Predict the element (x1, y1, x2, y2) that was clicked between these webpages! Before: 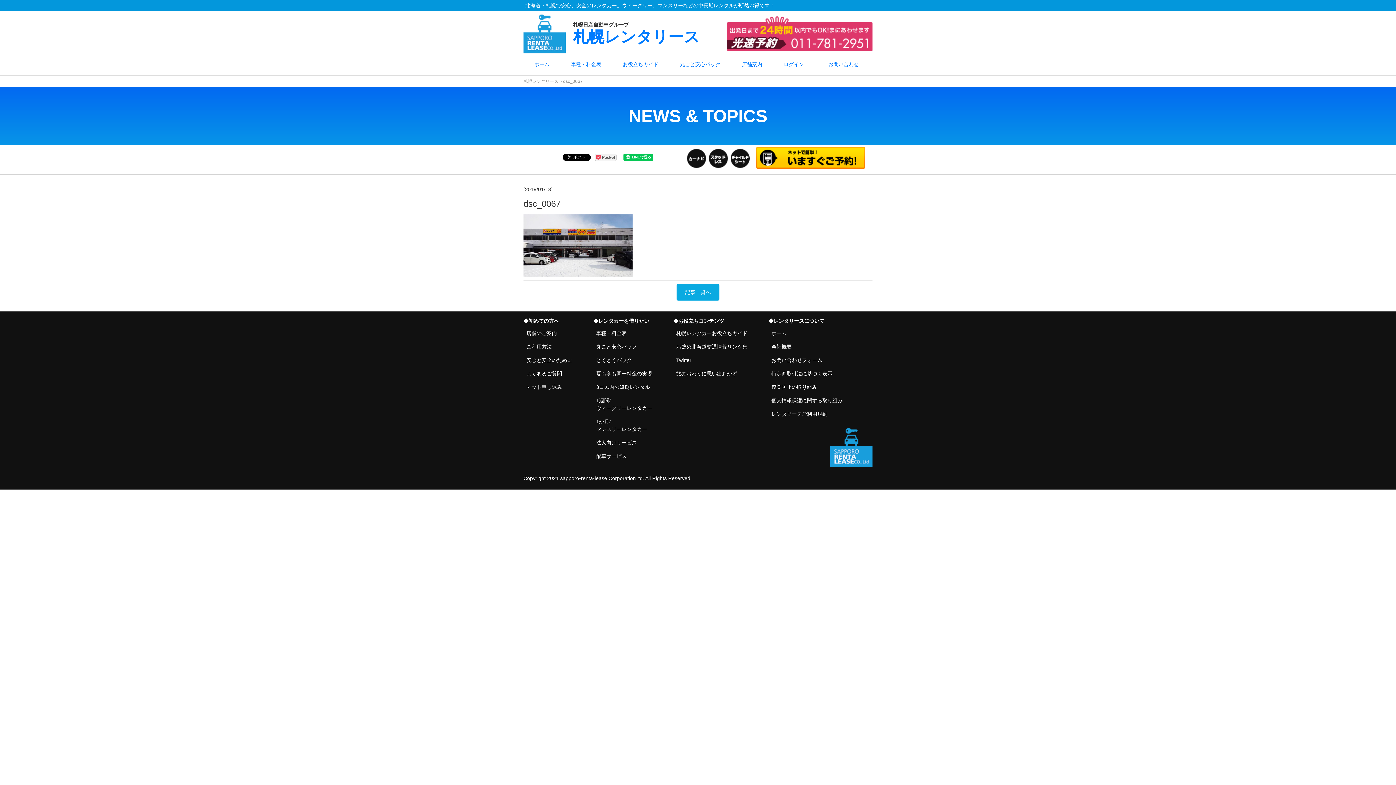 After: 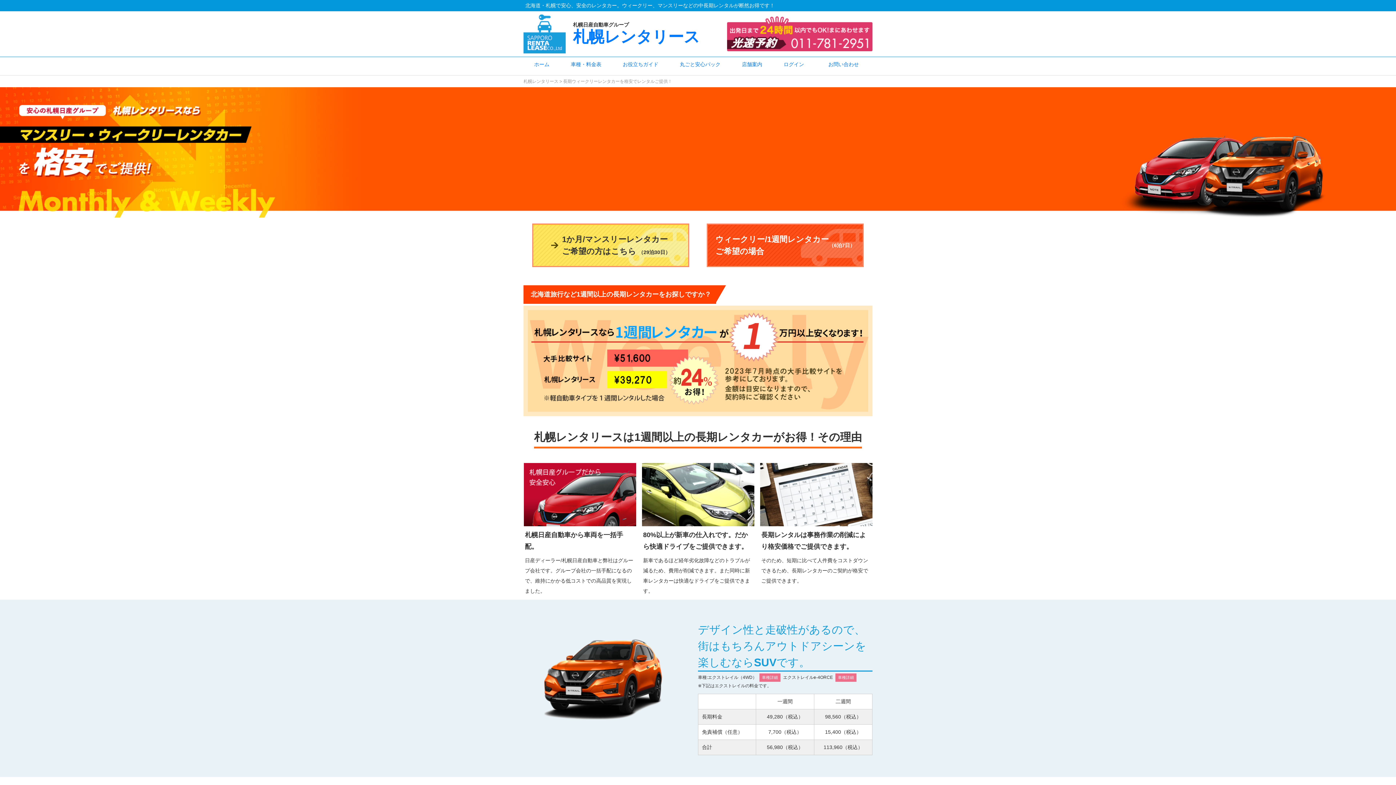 Action: bbox: (596, 396, 652, 412) label: 1週間/
ウィークリーレンタカー